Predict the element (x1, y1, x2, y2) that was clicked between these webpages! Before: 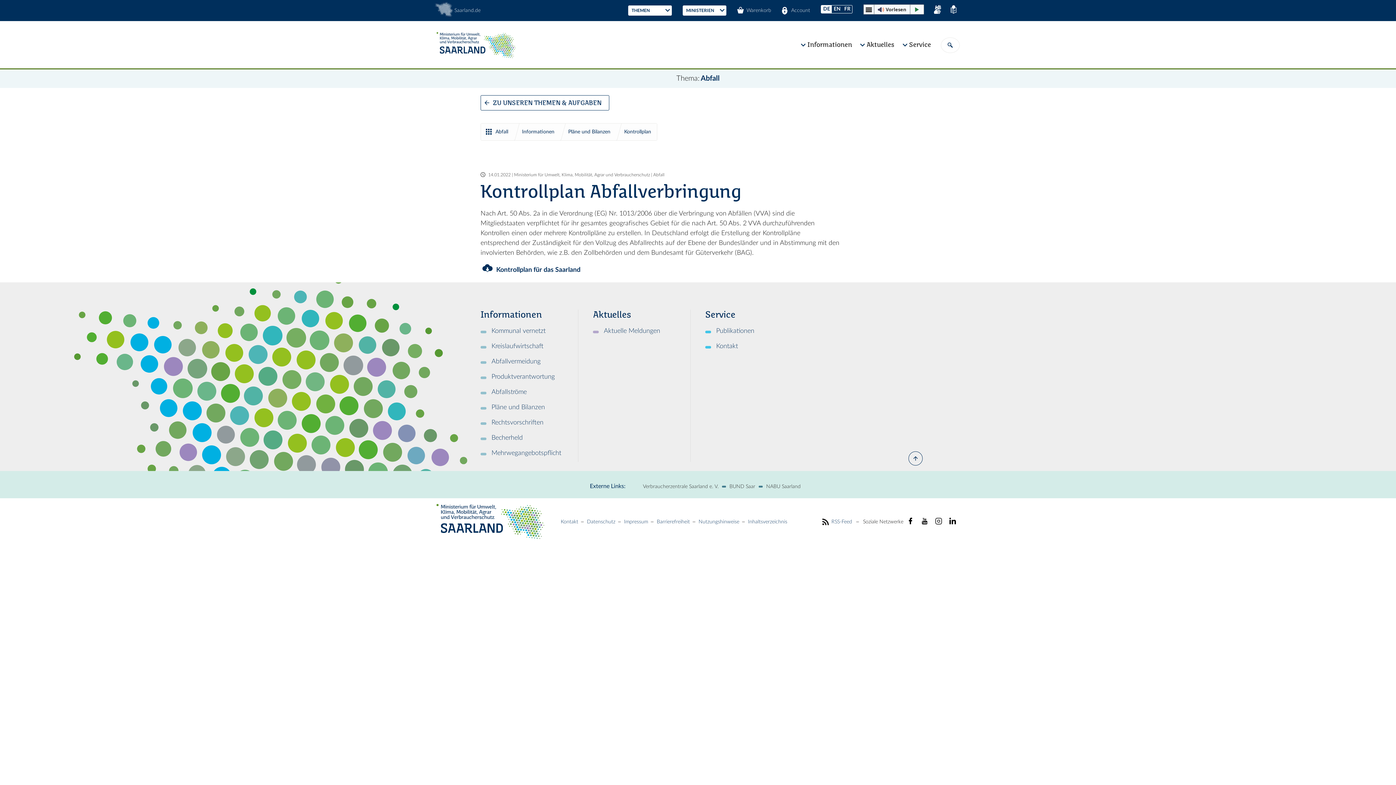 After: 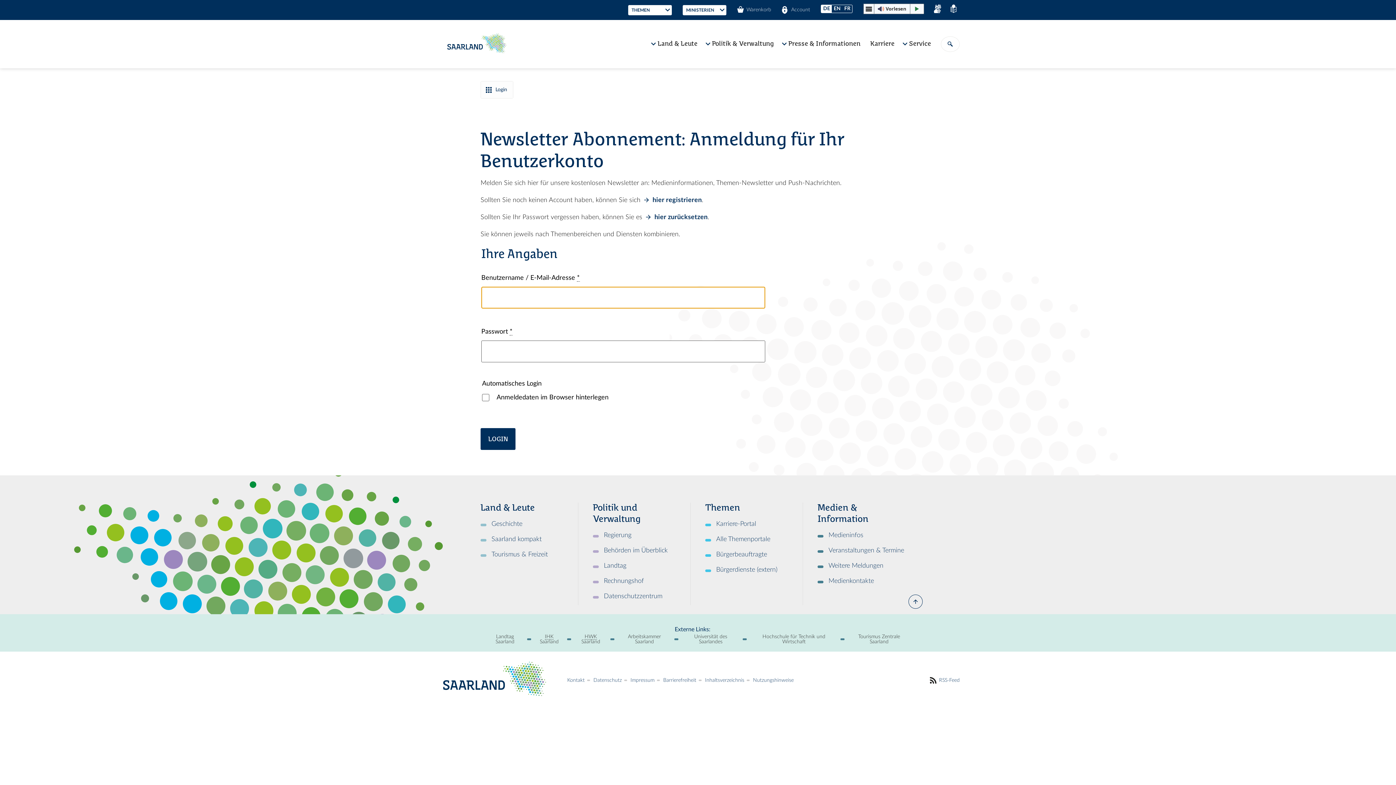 Action: label: Account bbox: (782, 7, 810, 13)